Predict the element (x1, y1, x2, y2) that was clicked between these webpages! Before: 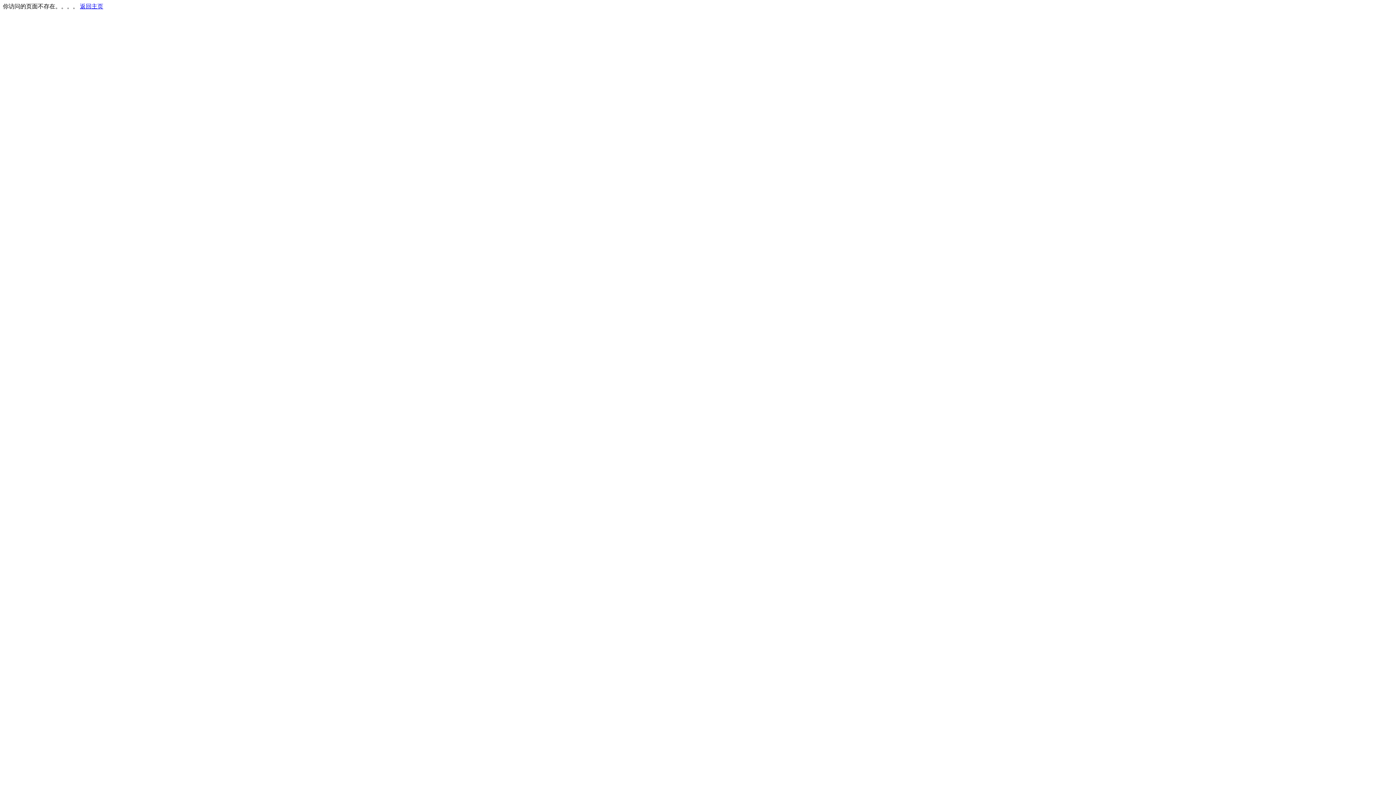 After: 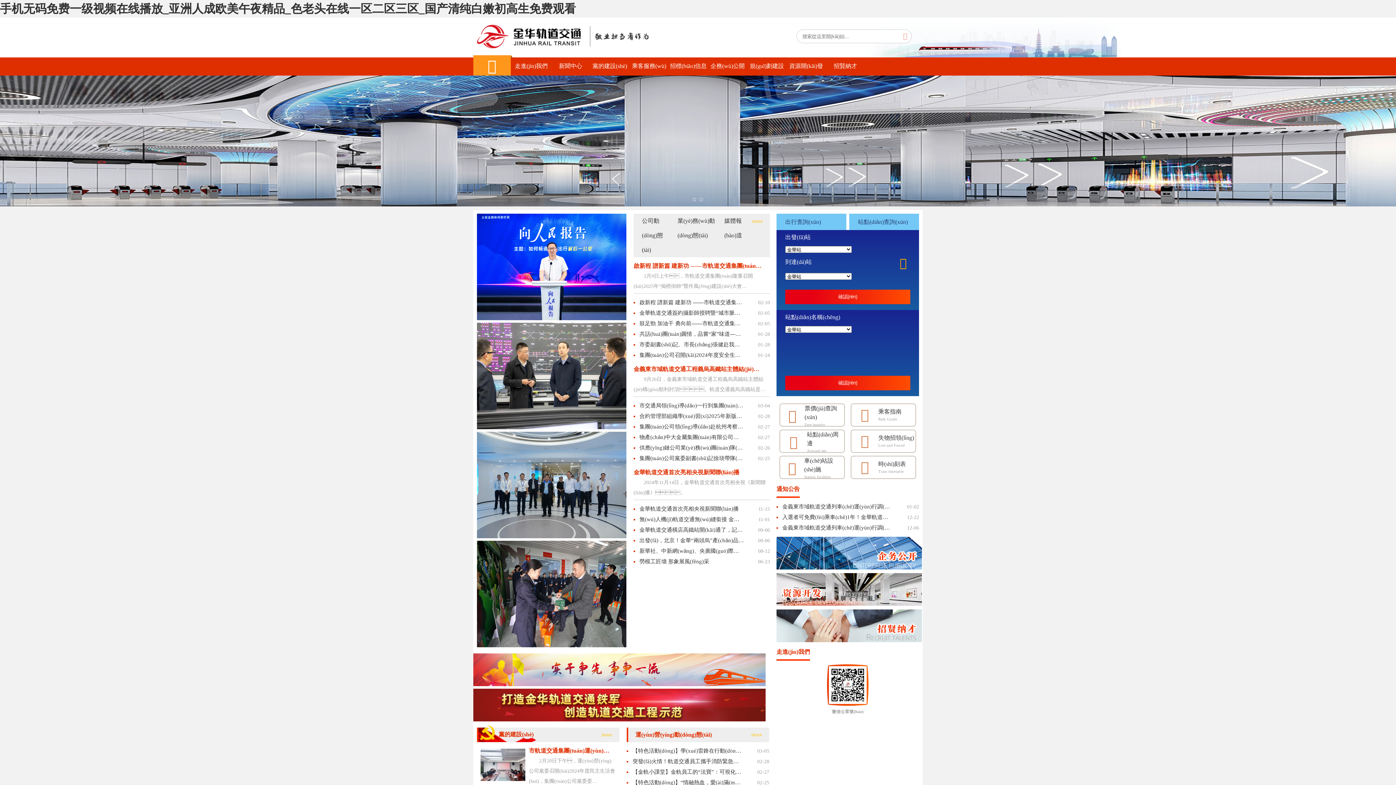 Action: bbox: (80, 3, 103, 9) label: 返回主页